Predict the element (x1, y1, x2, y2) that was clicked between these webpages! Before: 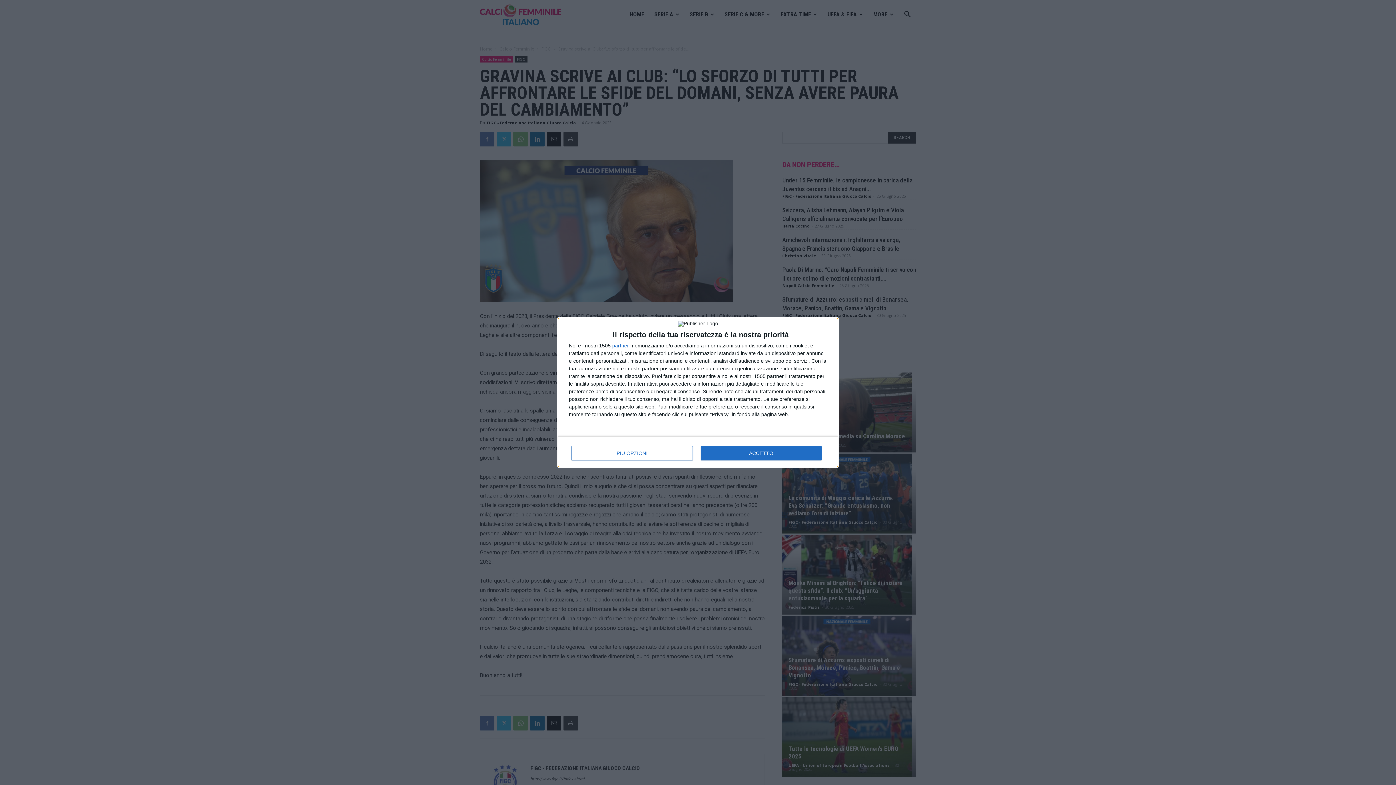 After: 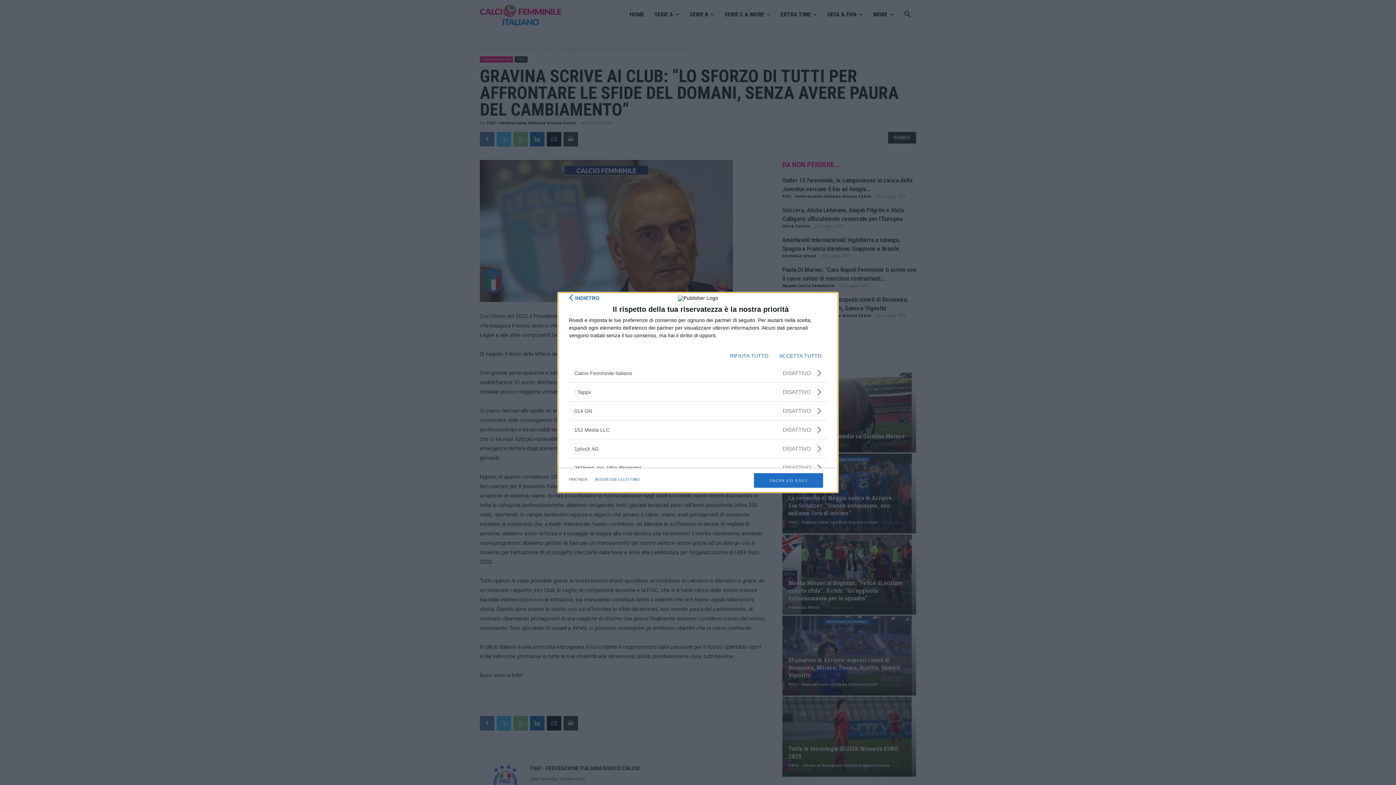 Action: label: partner bbox: (612, 343, 629, 348)